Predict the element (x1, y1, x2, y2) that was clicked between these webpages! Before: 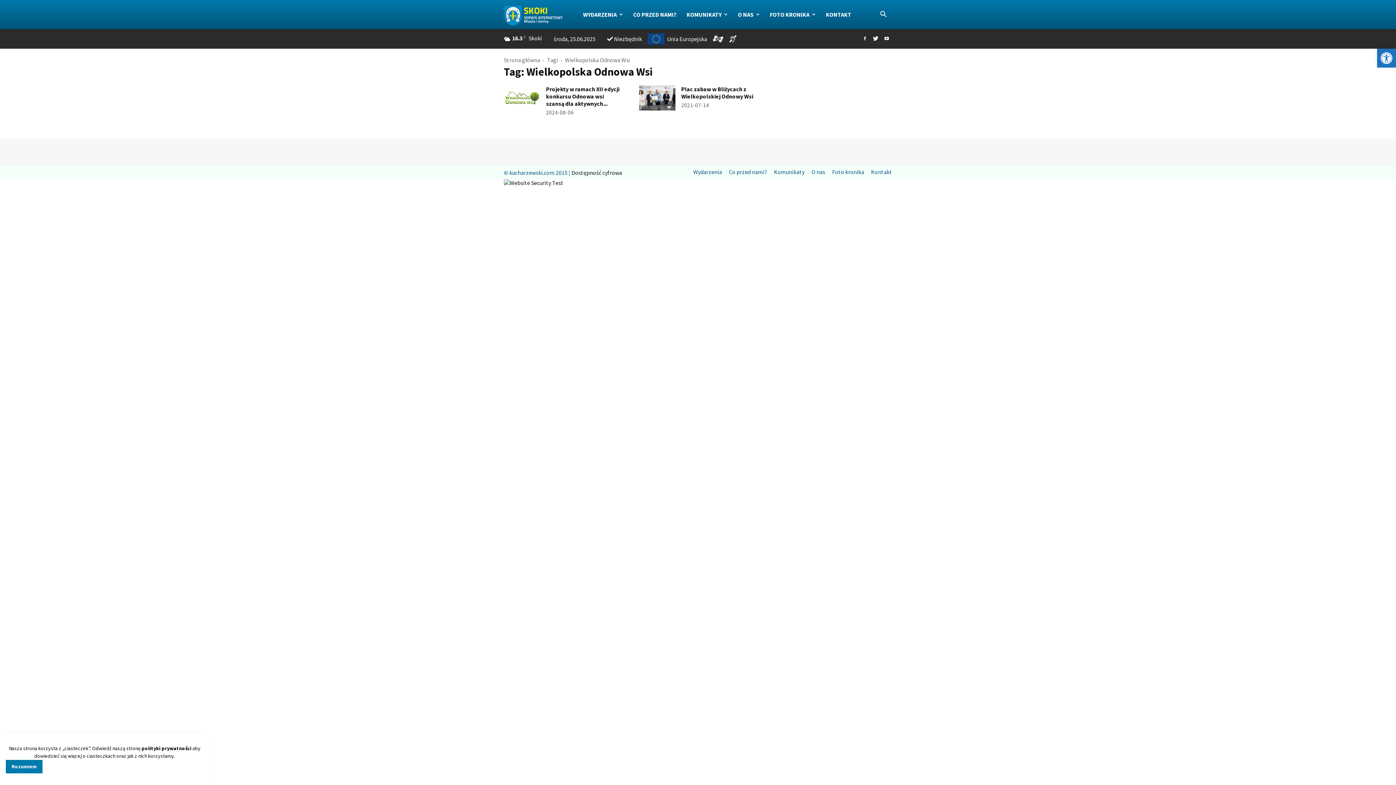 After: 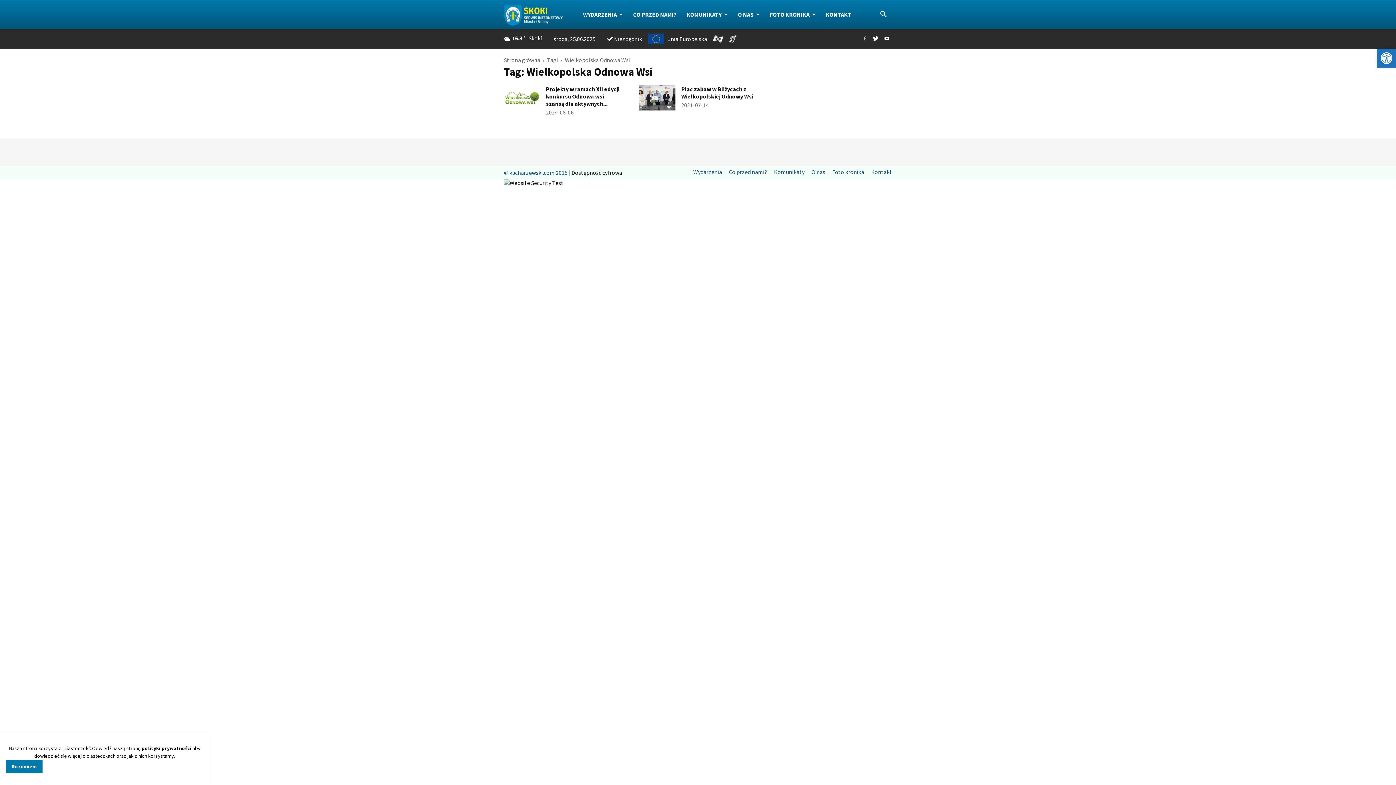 Action: label: Unia Europejska bbox: (648, 33, 707, 44)